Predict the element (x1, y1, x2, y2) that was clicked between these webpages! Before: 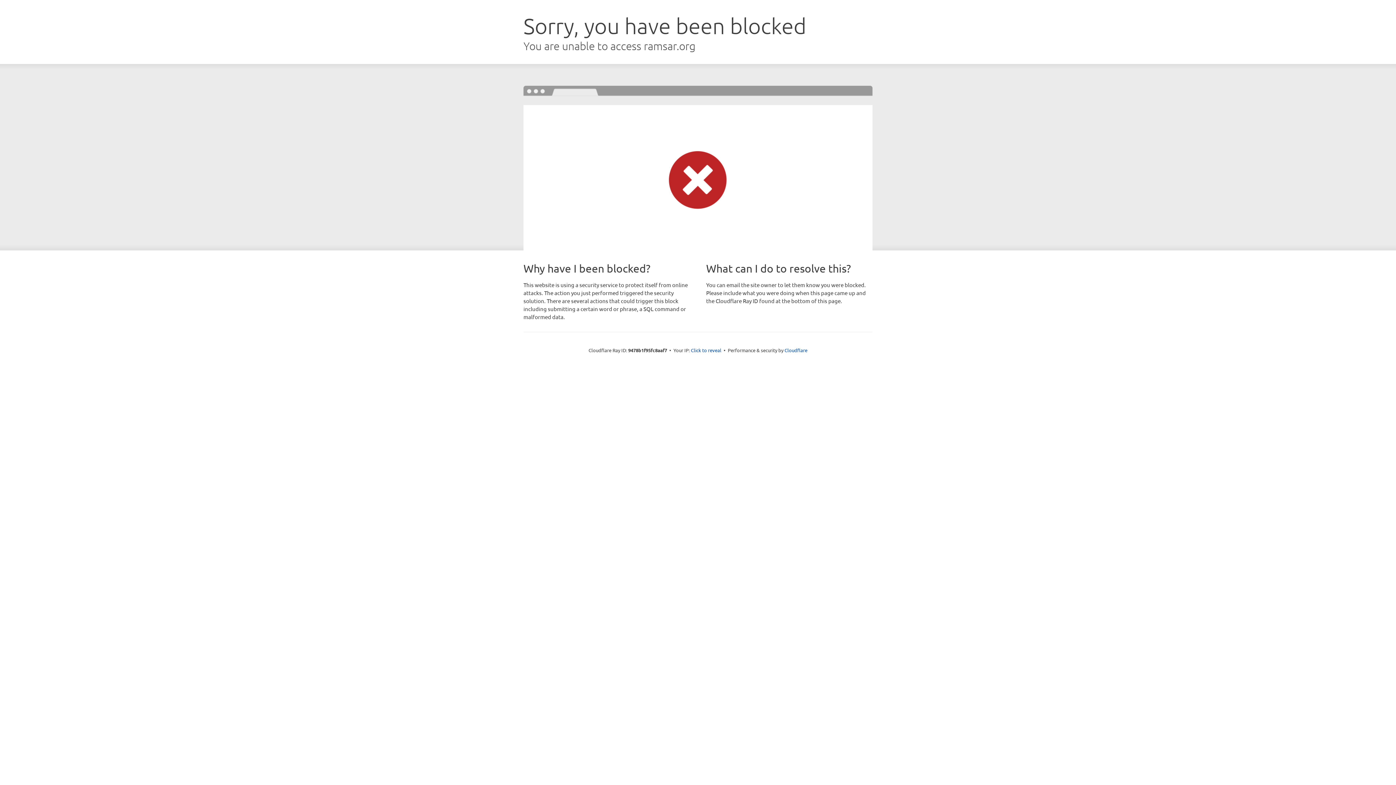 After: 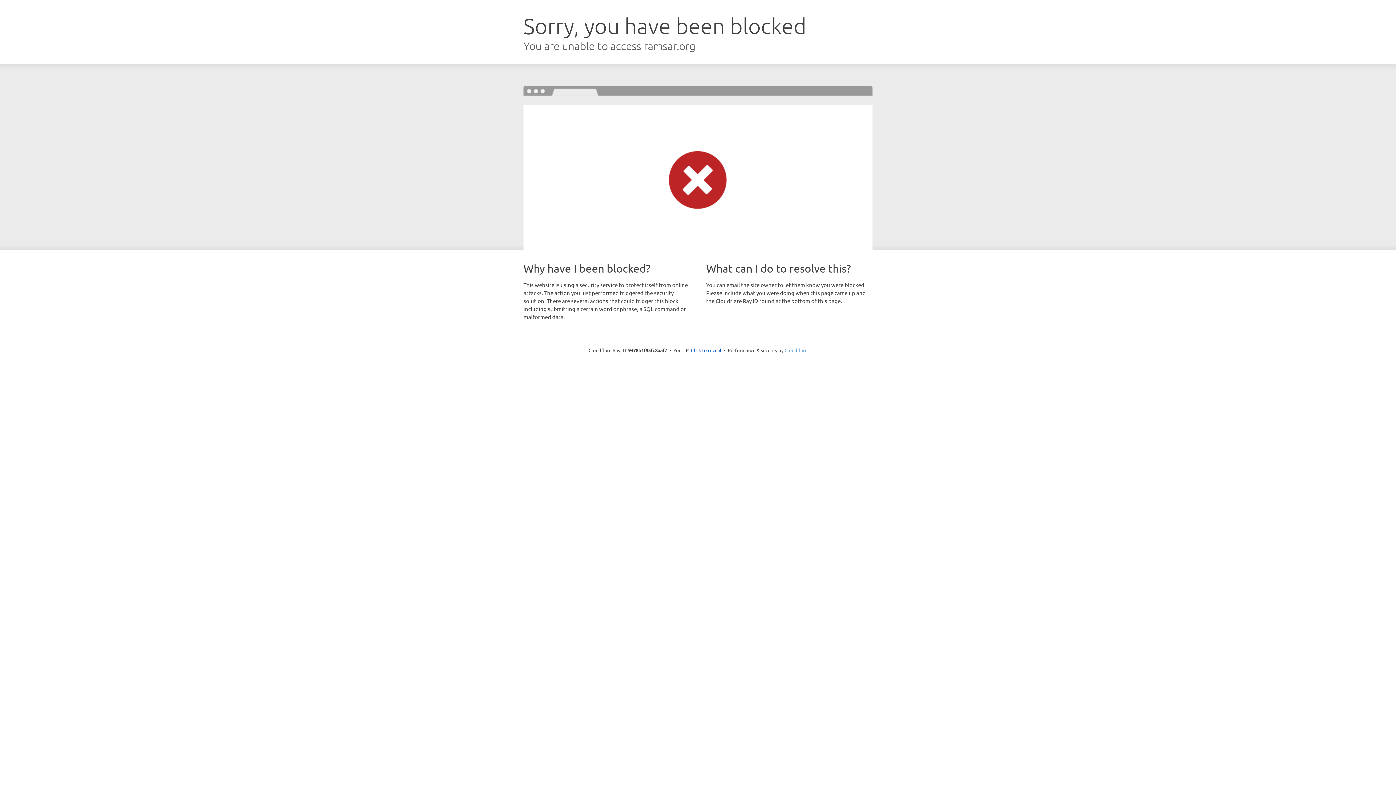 Action: bbox: (784, 347, 807, 353) label: Cloudflare